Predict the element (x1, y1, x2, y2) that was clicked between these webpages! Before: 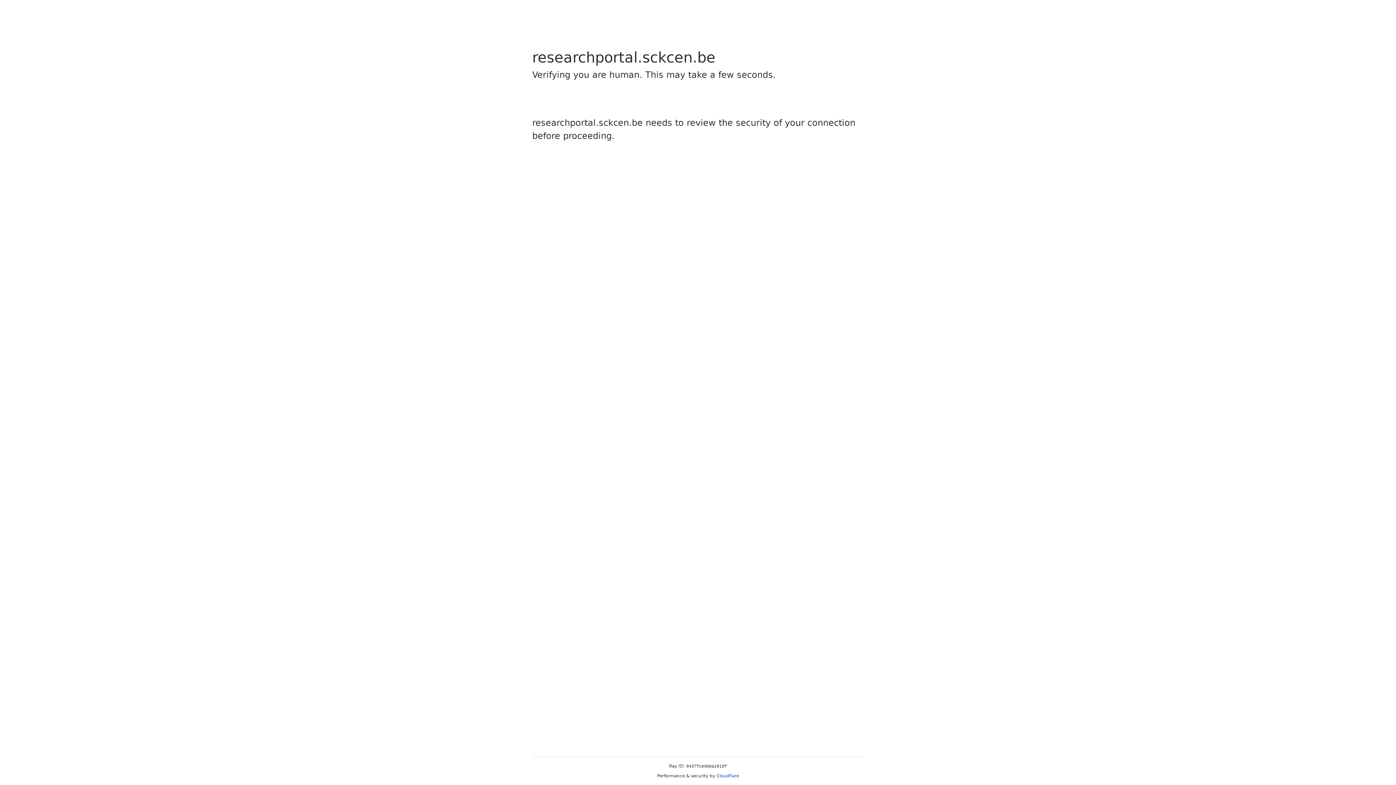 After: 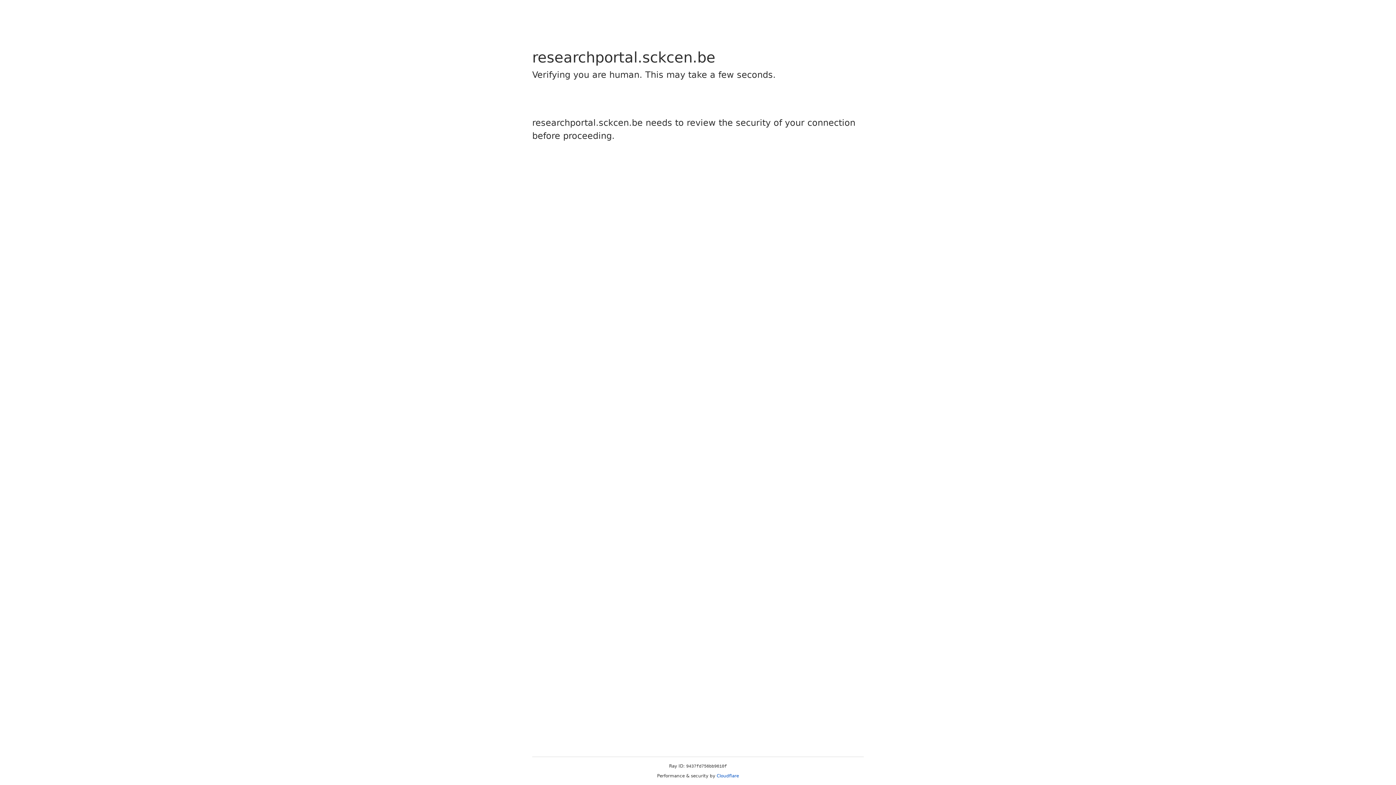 Action: bbox: (716, 773, 739, 778) label: Cloudflare